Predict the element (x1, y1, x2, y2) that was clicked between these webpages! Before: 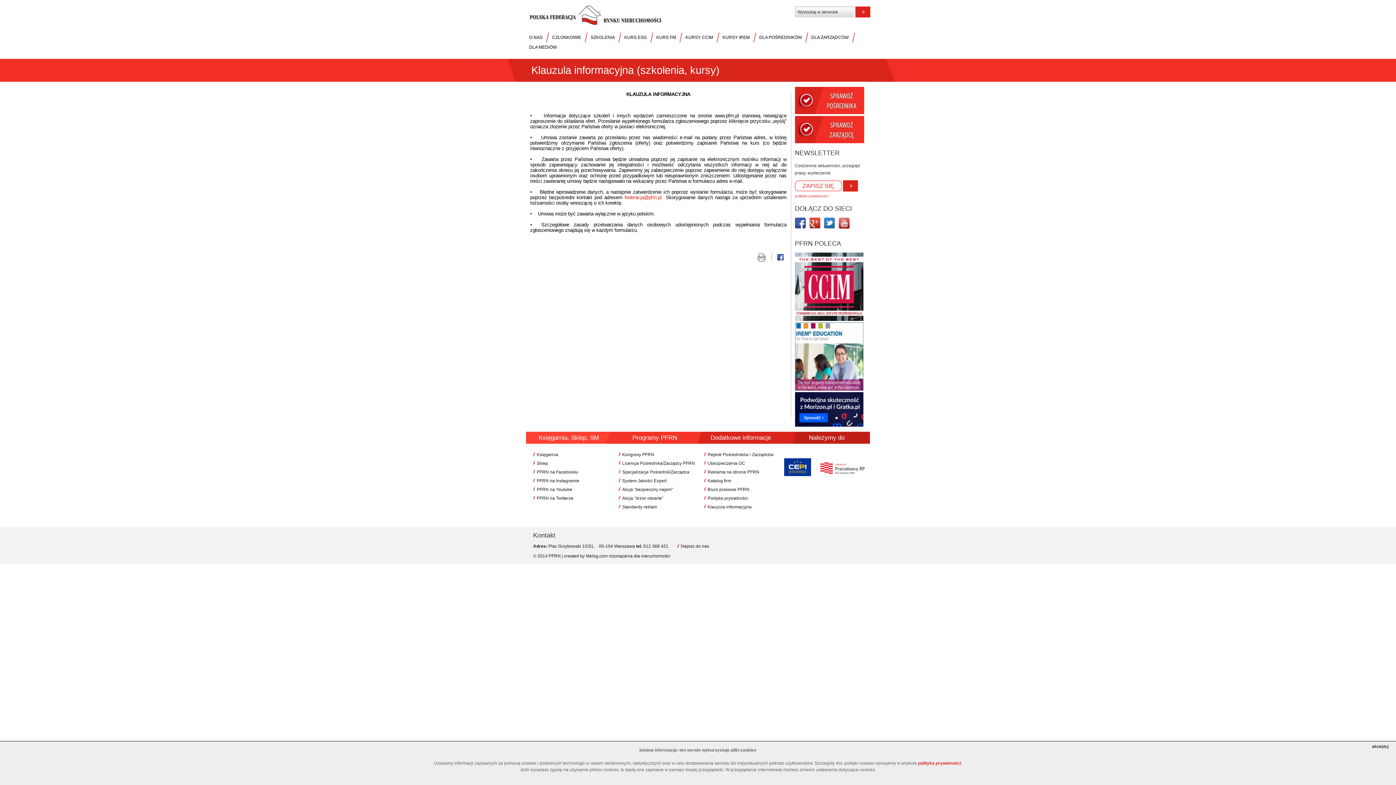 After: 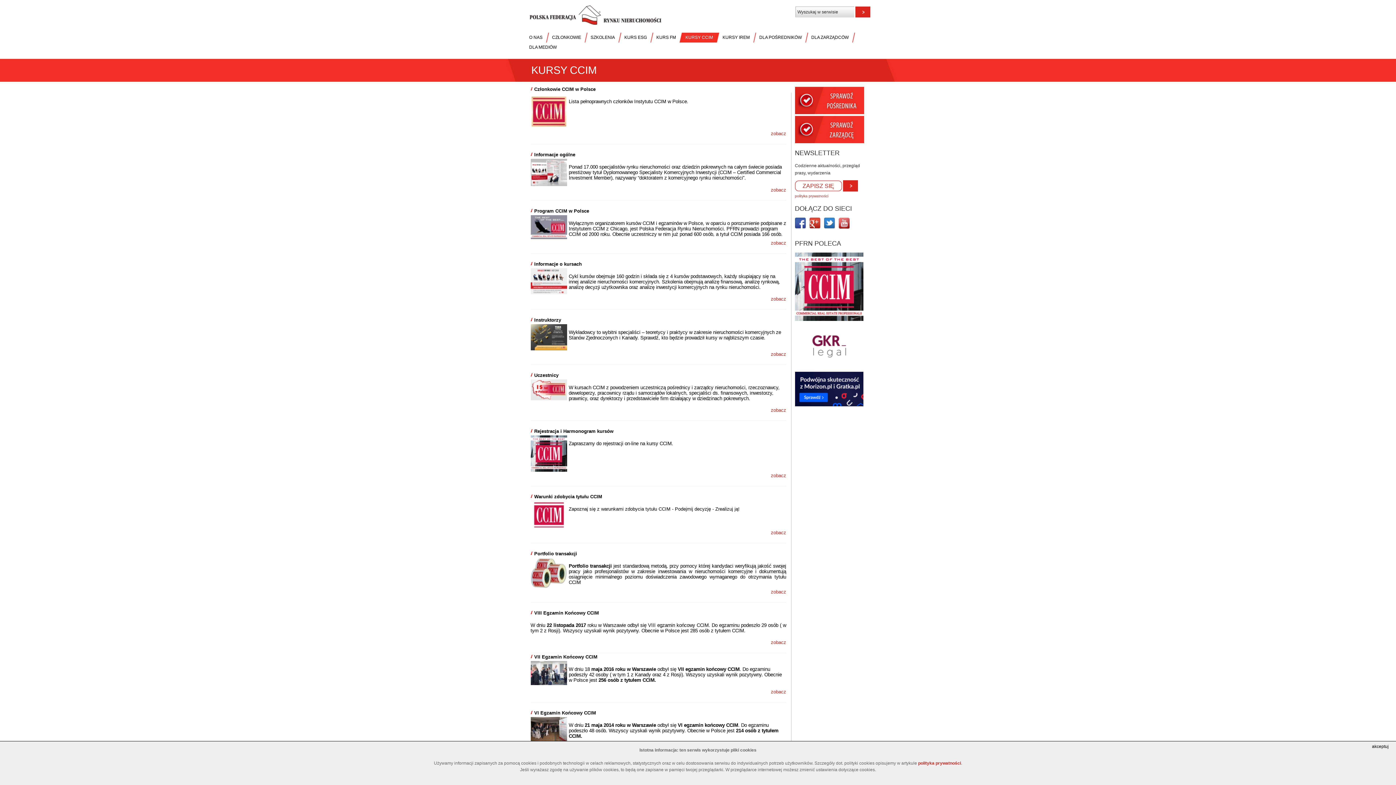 Action: label: KURSY CCIM bbox: (685, 34, 713, 40)